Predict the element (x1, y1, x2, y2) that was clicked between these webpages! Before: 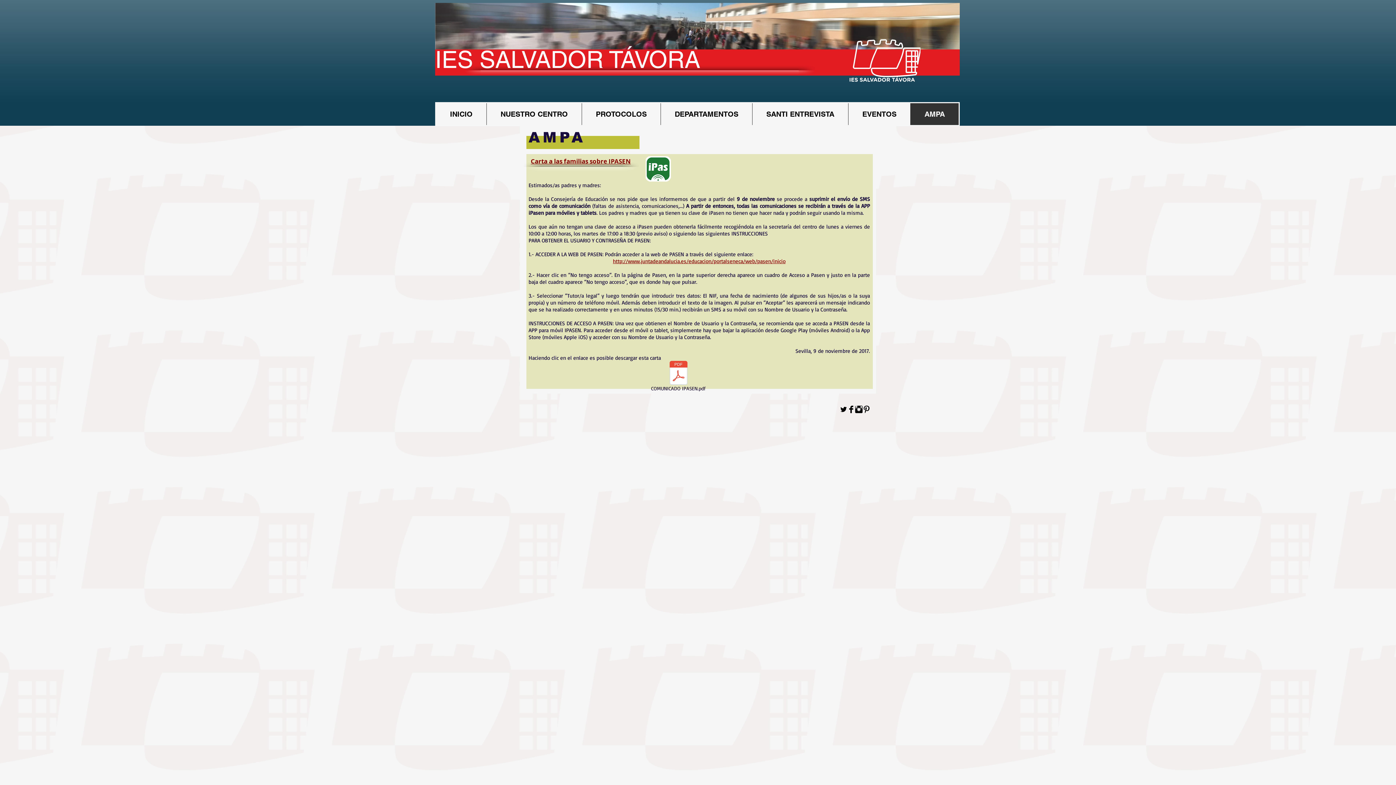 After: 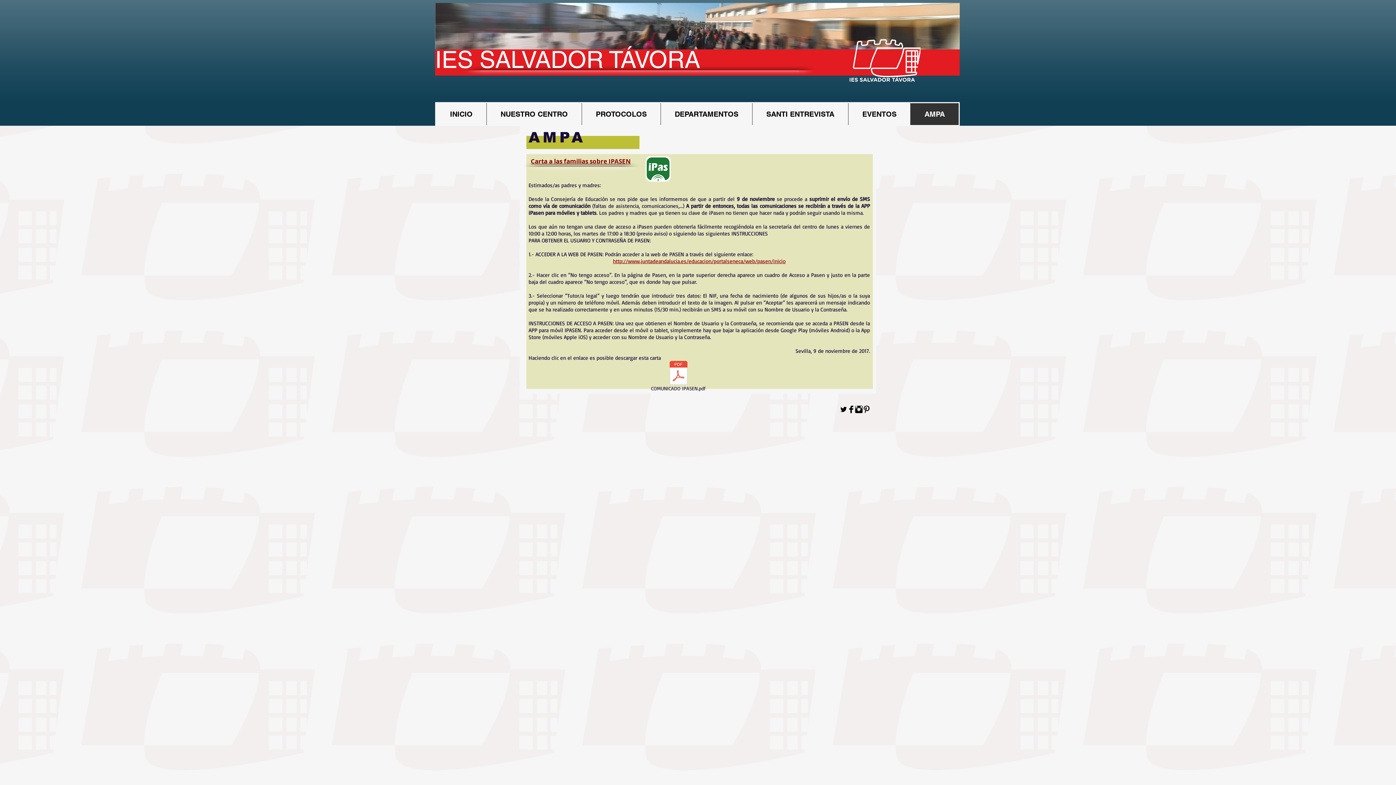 Action: bbox: (613, 257, 785, 264) label: http://www.juntadeandalucia.es/educacion/portalseneca/web/pasen/inicio